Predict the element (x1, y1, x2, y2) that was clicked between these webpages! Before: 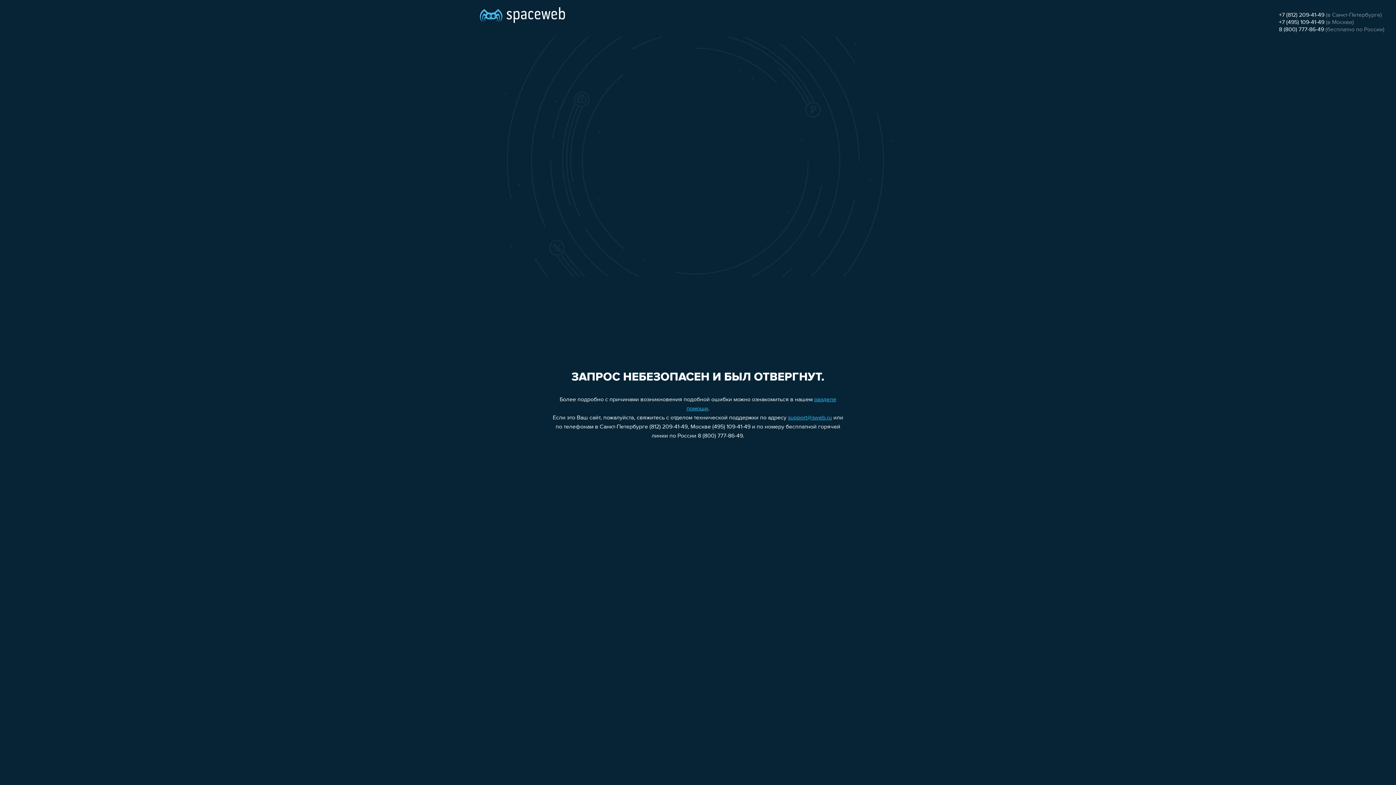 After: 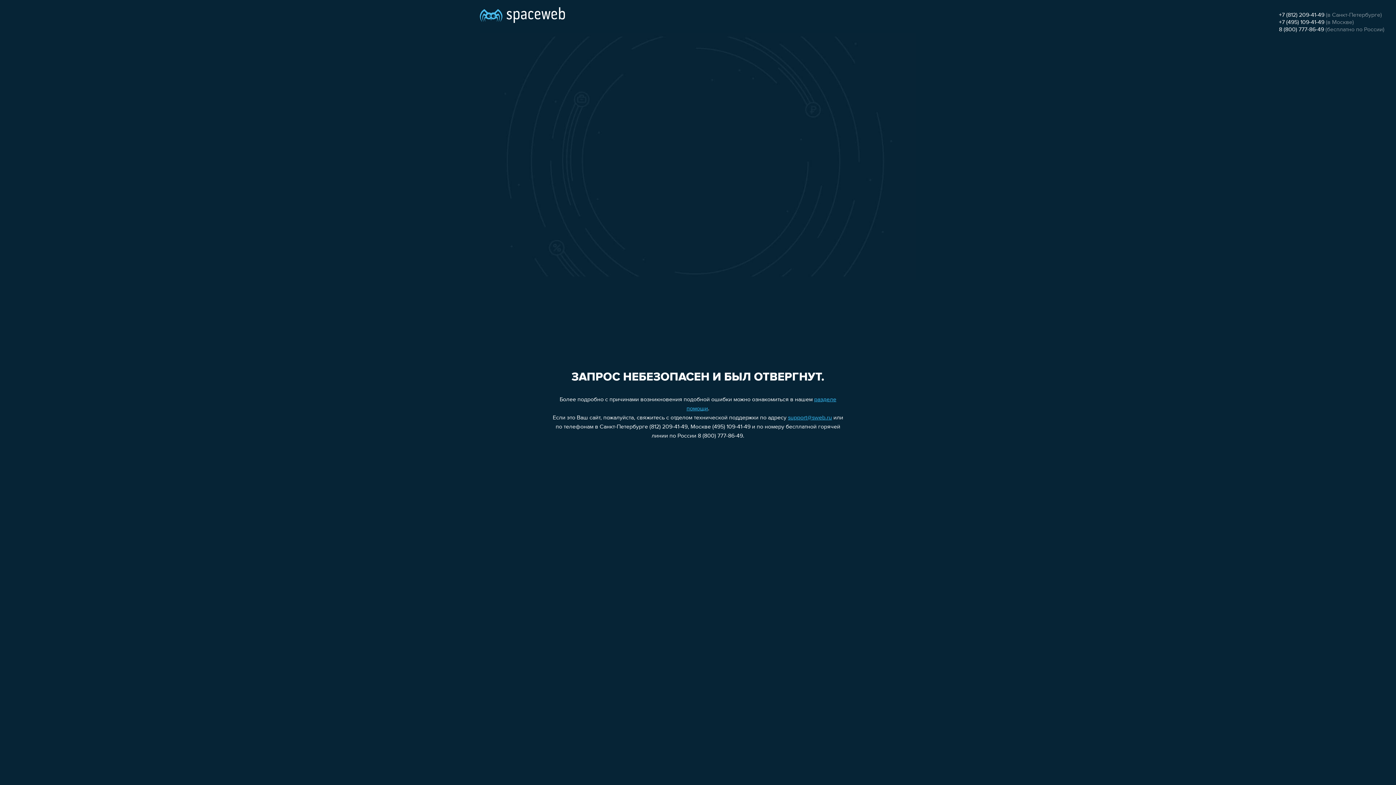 Action: label: +7 (495) 109-41-49 bbox: (1279, 19, 1324, 25)